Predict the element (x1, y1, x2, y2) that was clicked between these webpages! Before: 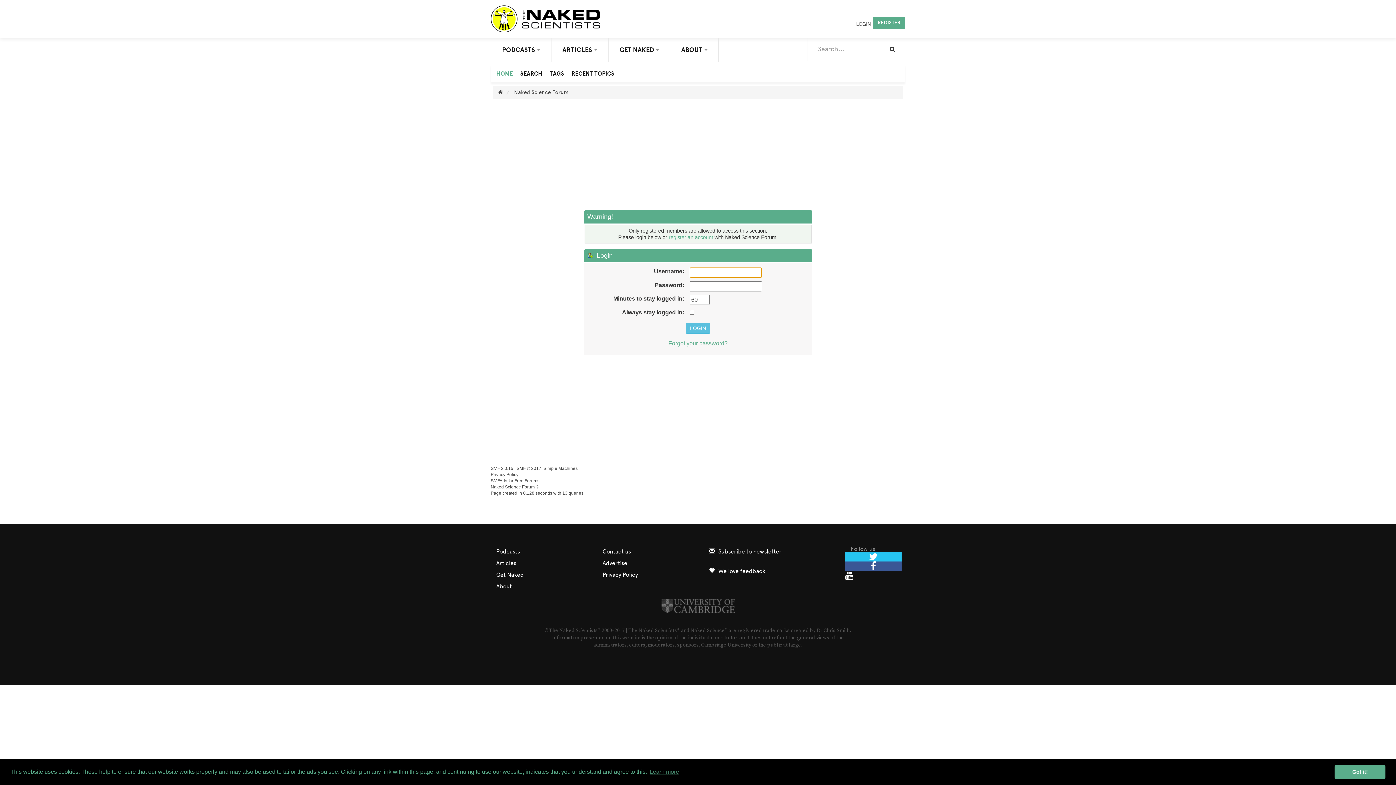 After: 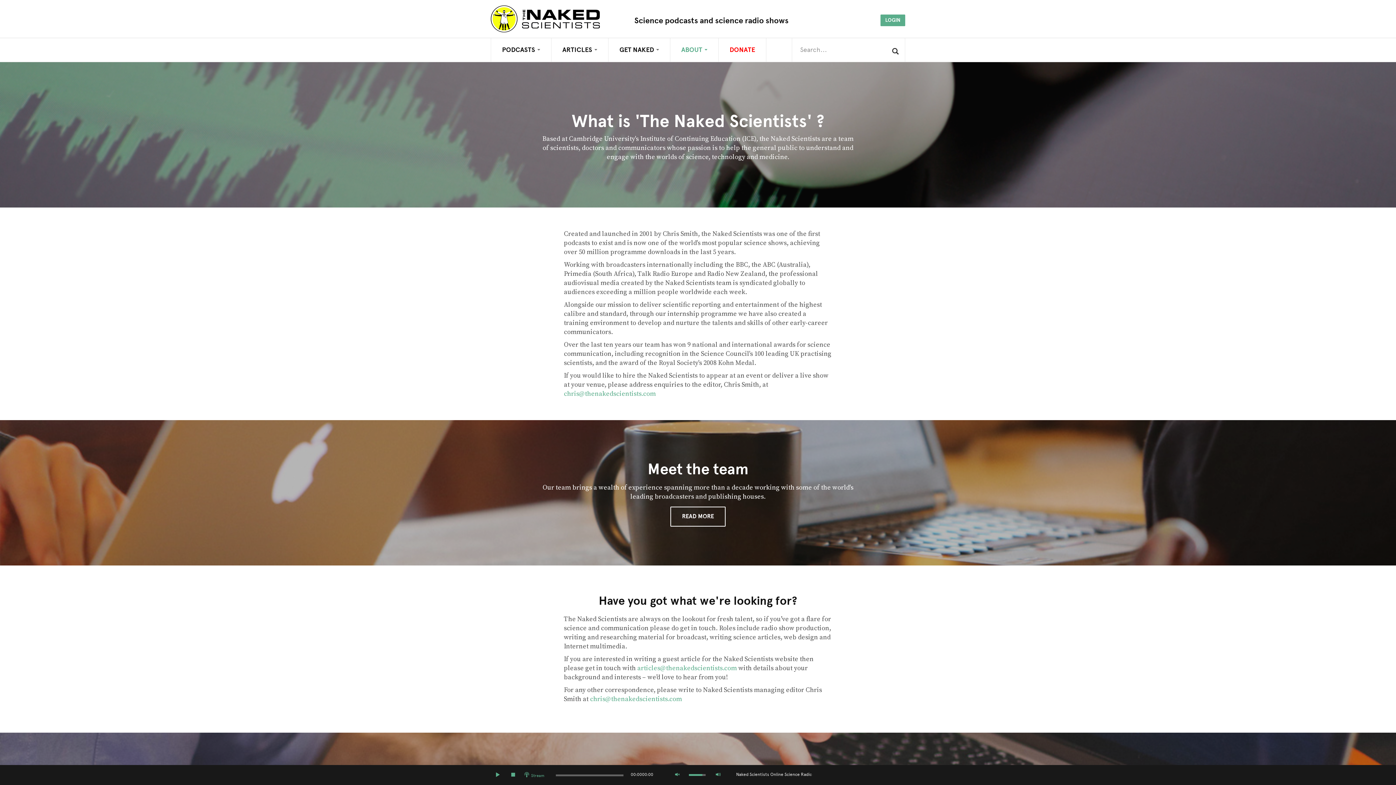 Action: label: About bbox: (490, 581, 584, 592)